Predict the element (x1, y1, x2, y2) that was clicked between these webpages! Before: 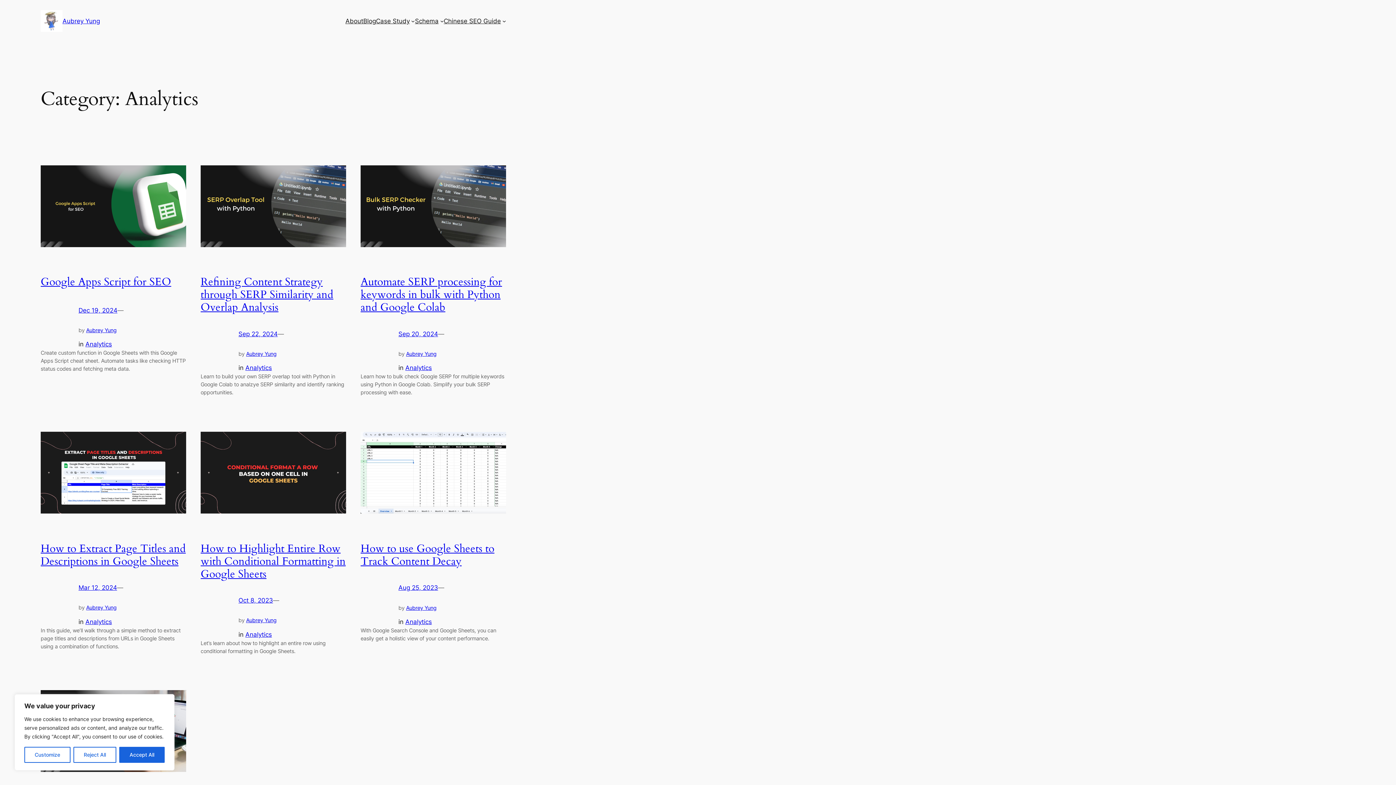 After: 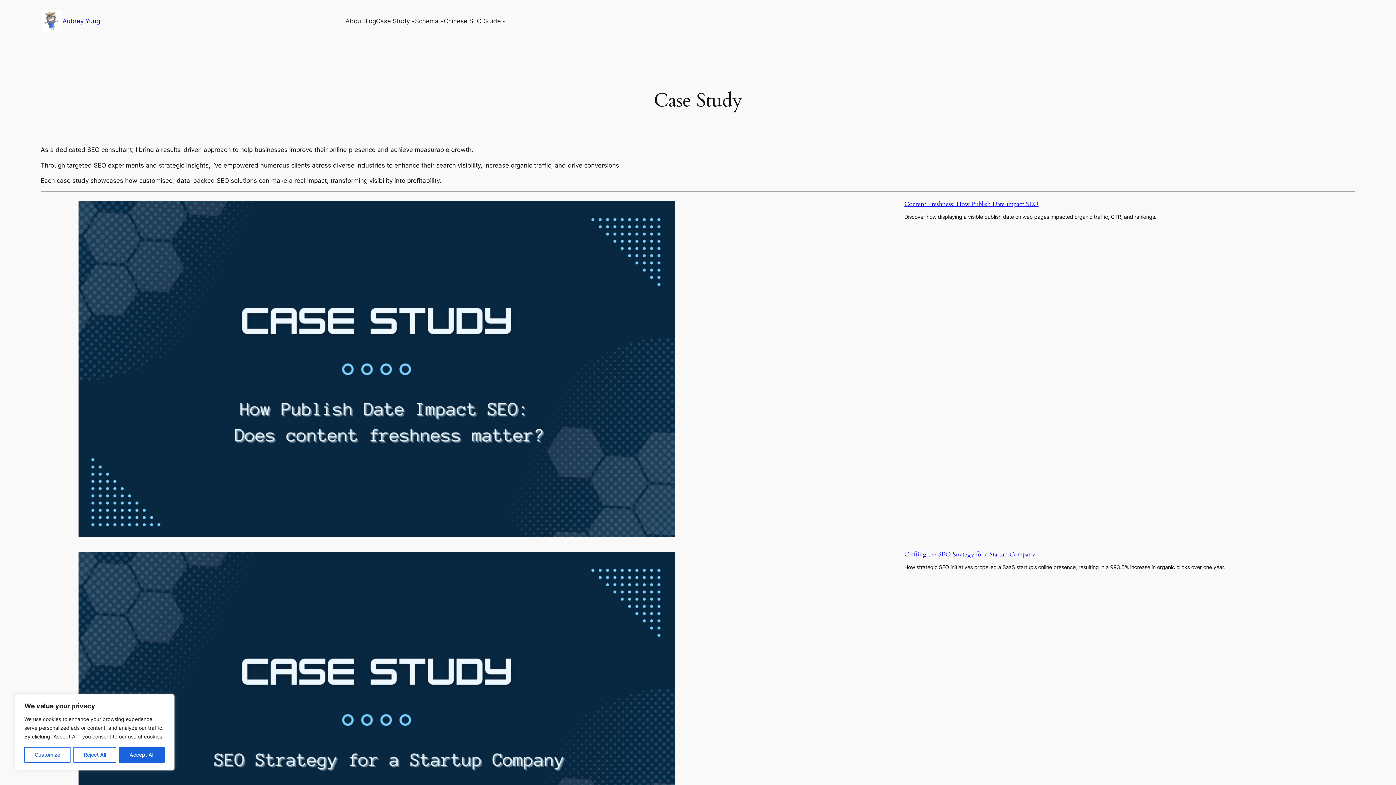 Action: bbox: (376, 16, 409, 25) label: Case Study